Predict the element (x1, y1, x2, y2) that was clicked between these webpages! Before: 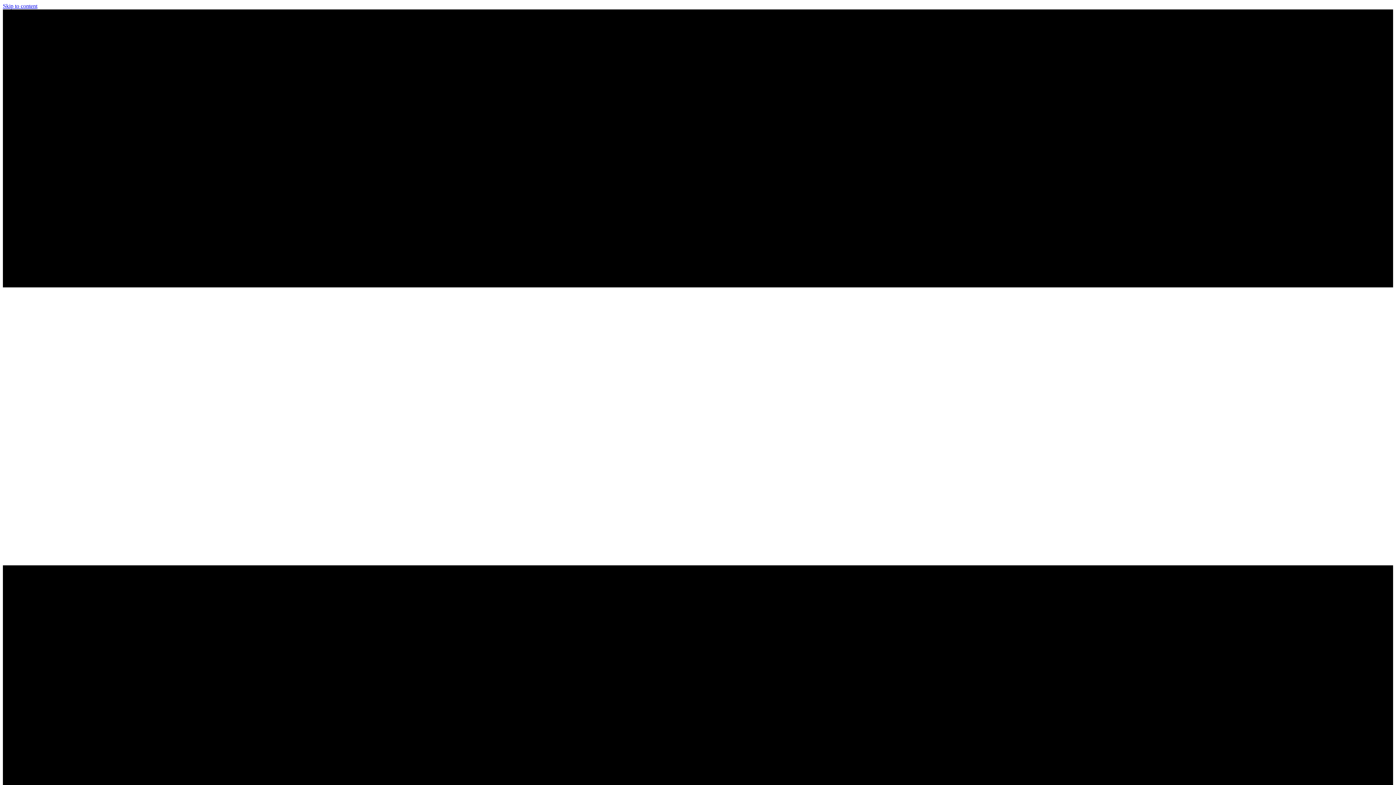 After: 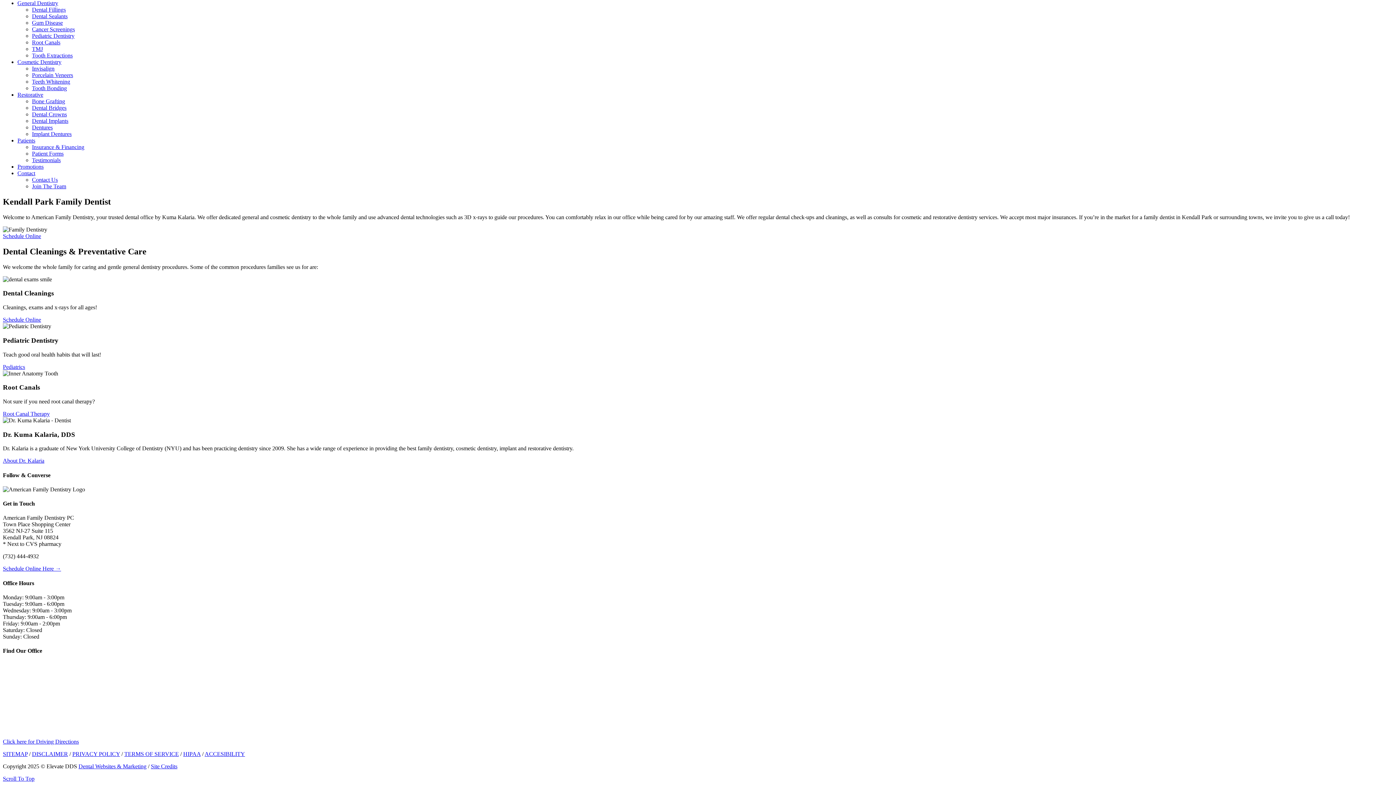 Action: bbox: (2, 2, 37, 9) label: Skip to content